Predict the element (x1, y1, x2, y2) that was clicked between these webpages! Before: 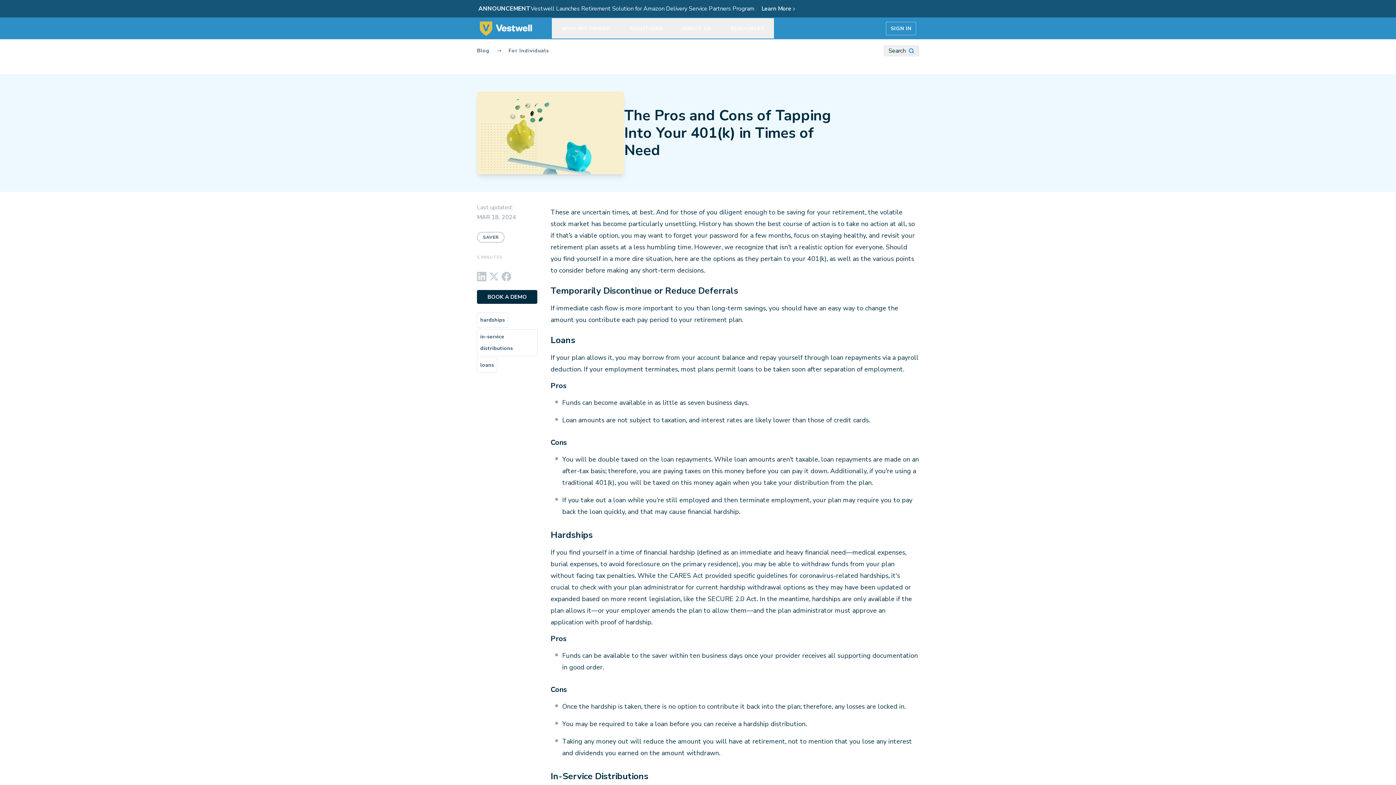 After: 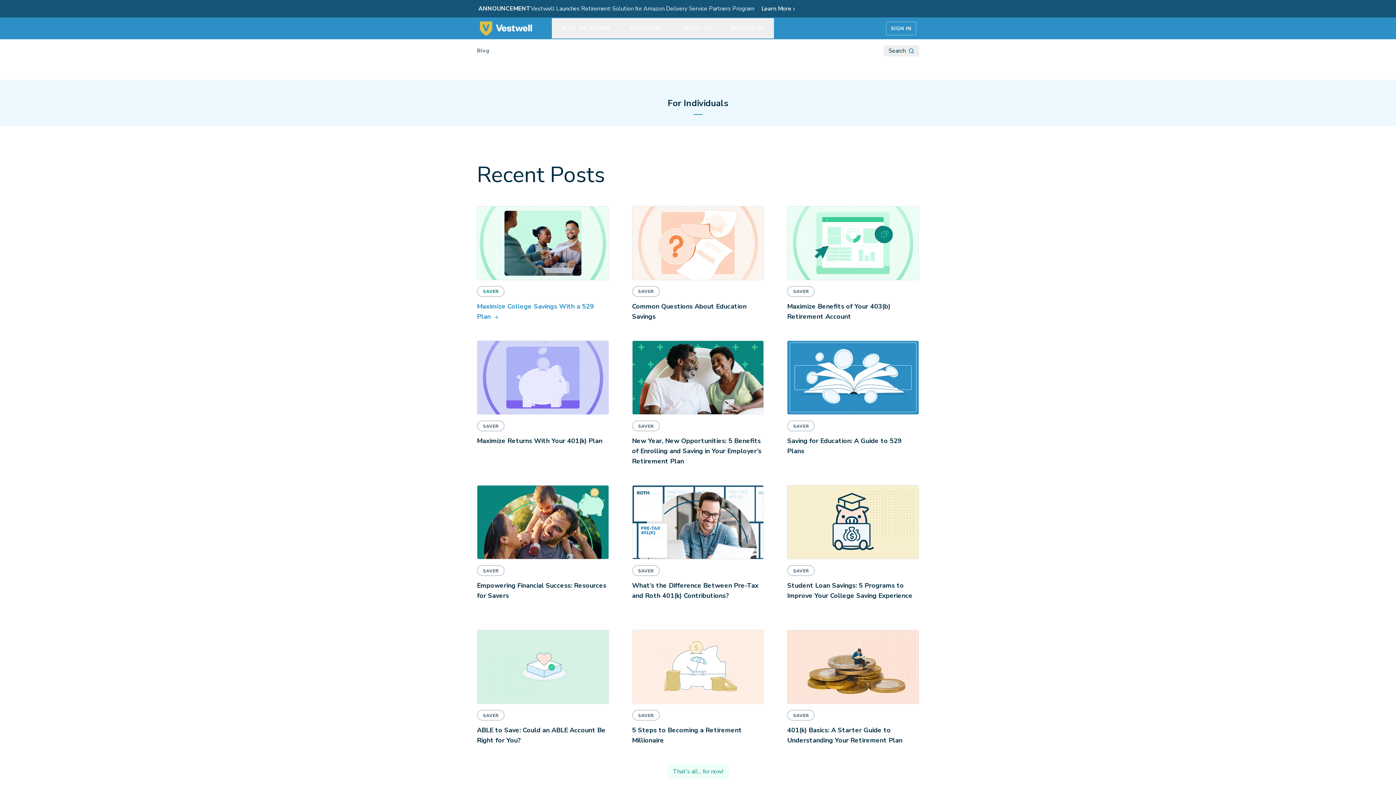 Action: bbox: (477, 231, 504, 242) label: SAVER